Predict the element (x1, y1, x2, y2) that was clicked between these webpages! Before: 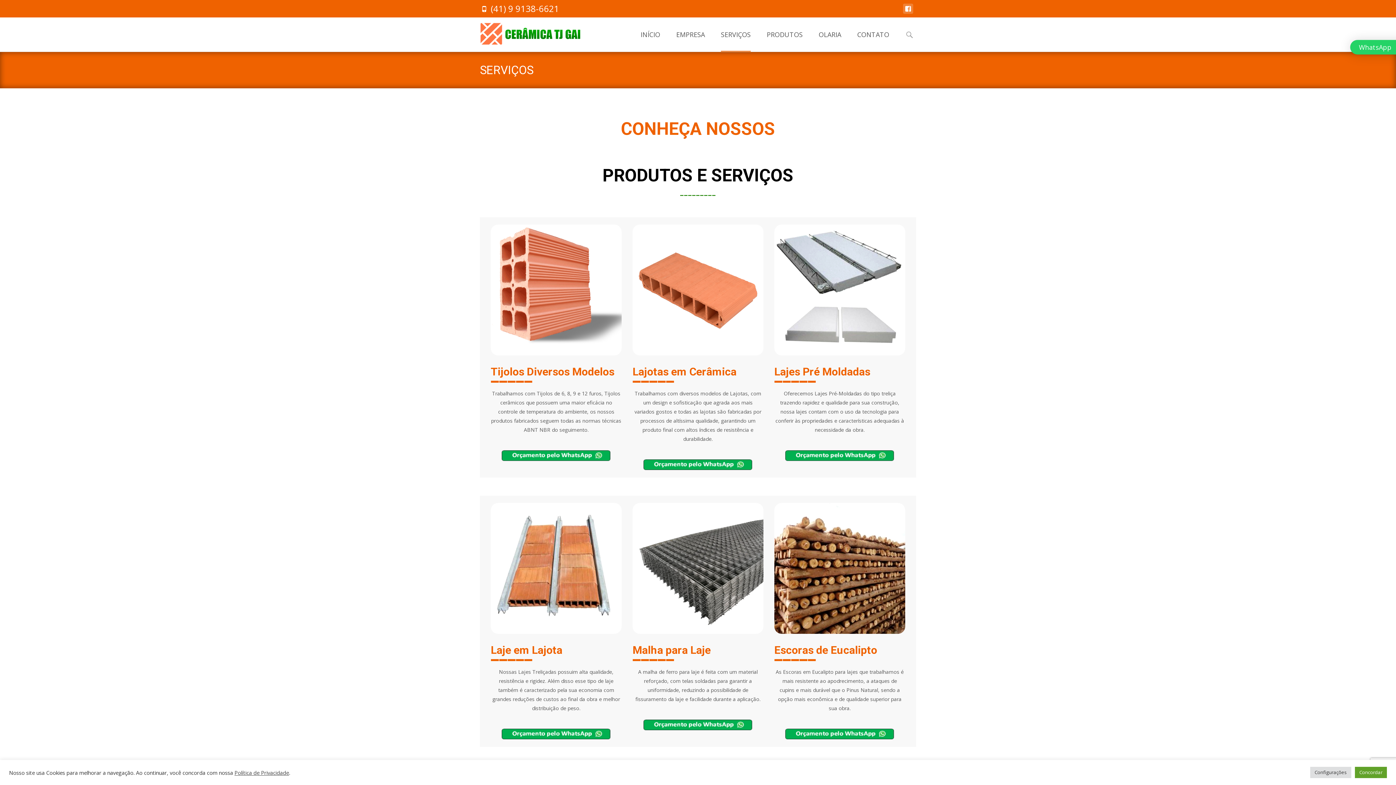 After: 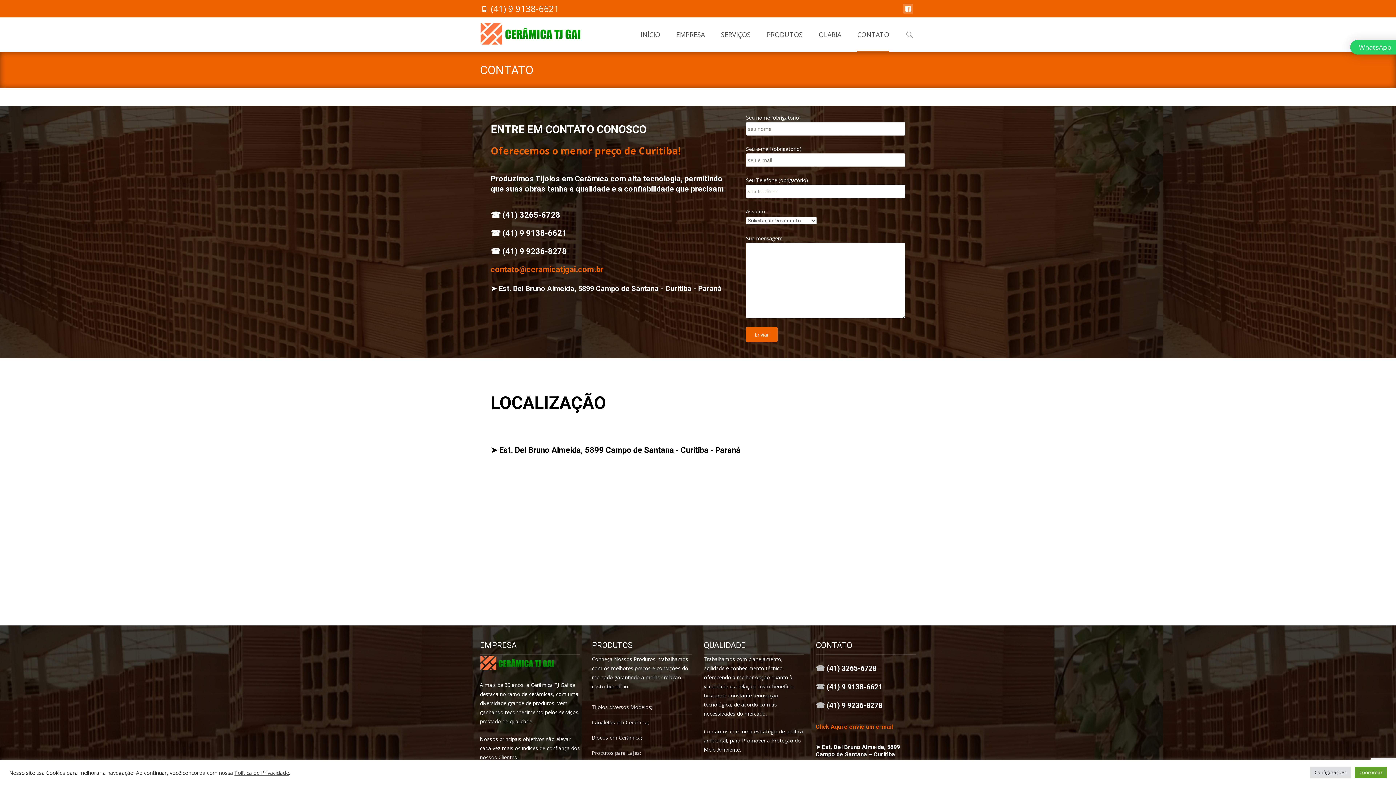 Action: bbox: (774, 224, 905, 355)